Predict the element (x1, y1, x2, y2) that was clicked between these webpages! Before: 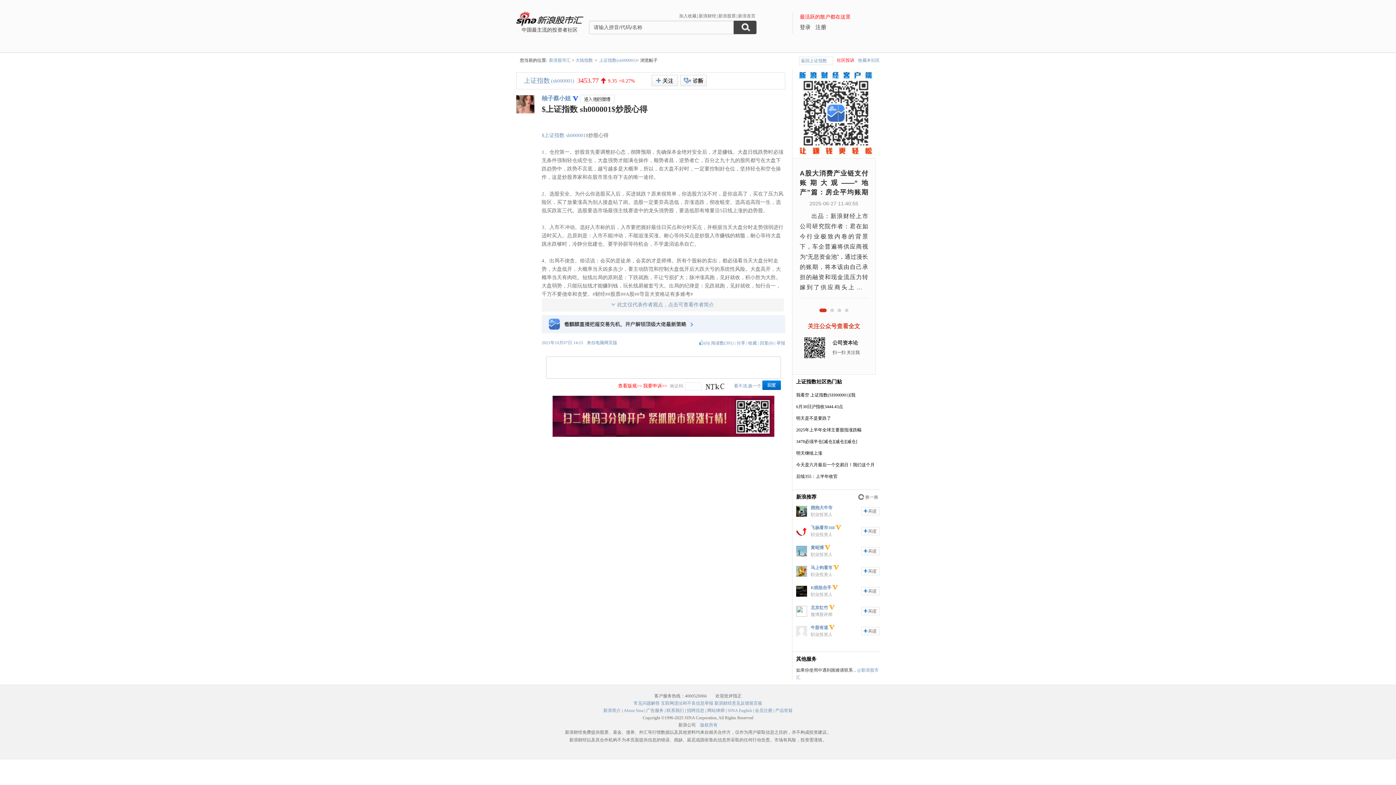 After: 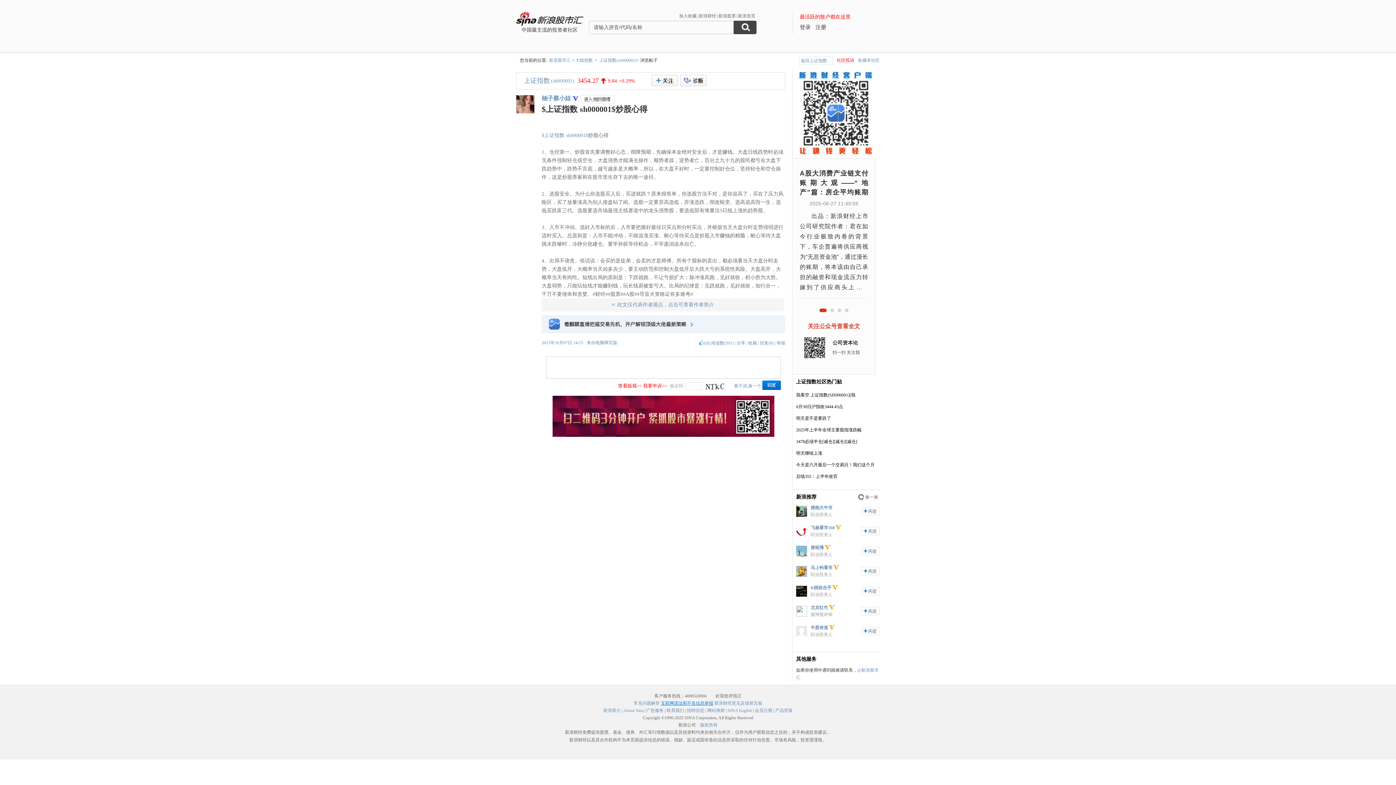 Action: label: 互联网违法和不良信息举报 bbox: (661, 701, 713, 706)